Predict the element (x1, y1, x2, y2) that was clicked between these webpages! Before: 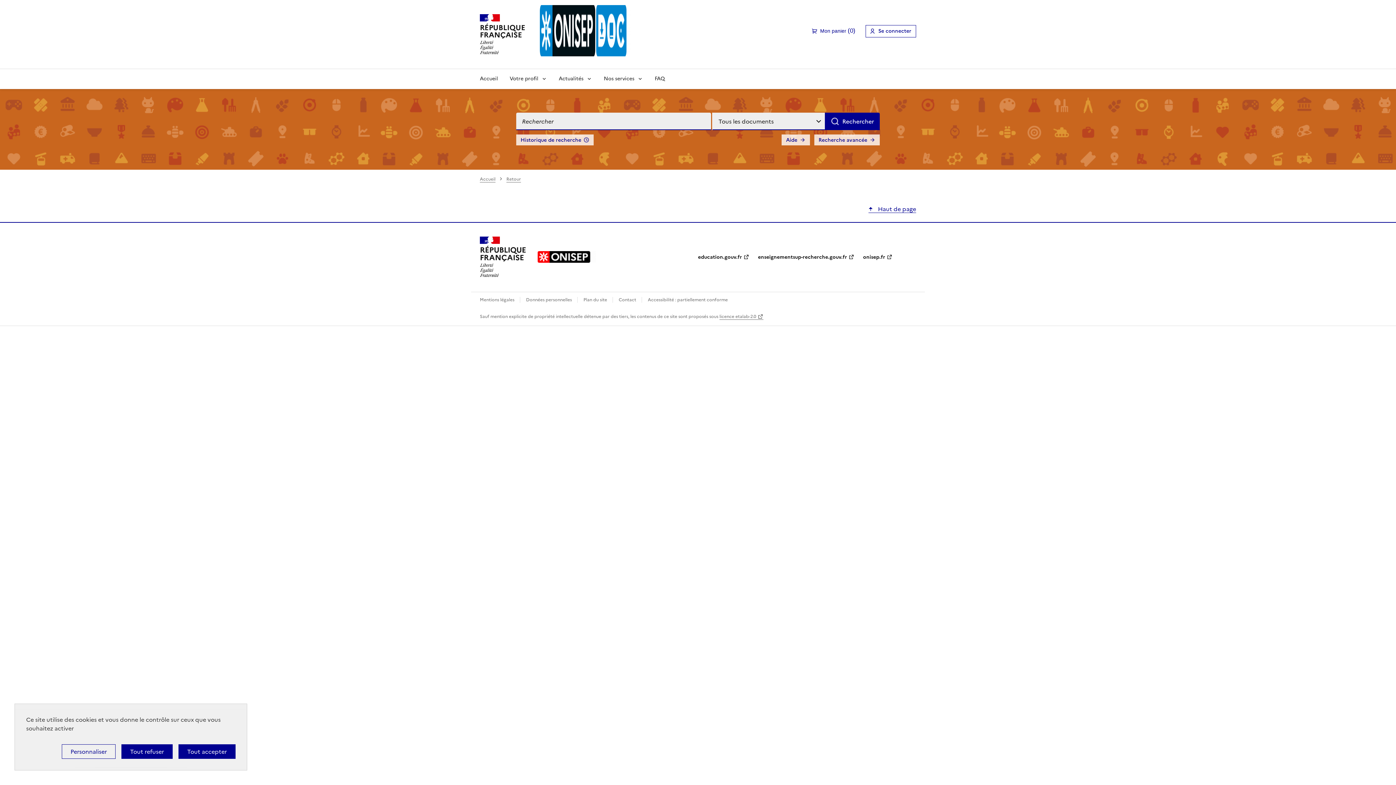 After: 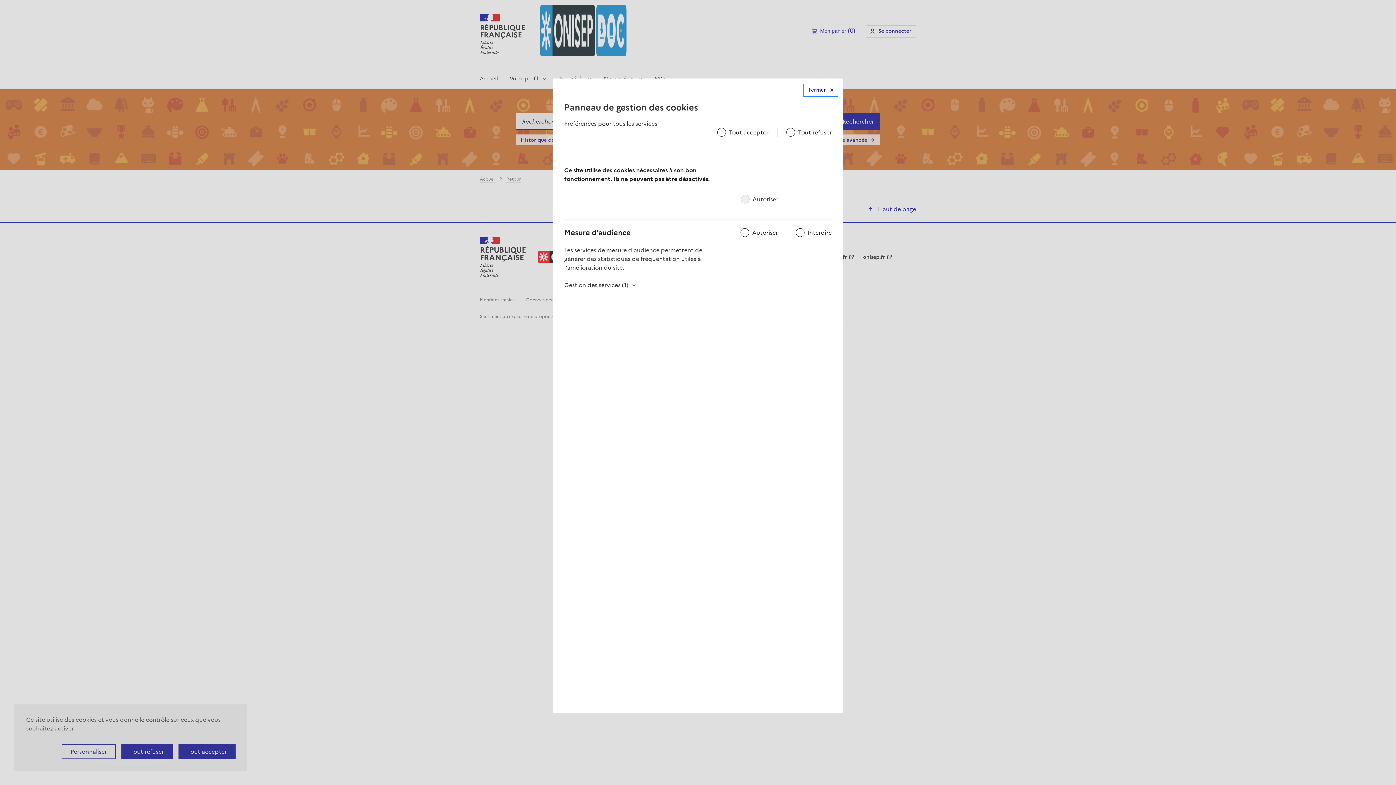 Action: bbox: (61, 744, 115, 759) label: Personnaliser